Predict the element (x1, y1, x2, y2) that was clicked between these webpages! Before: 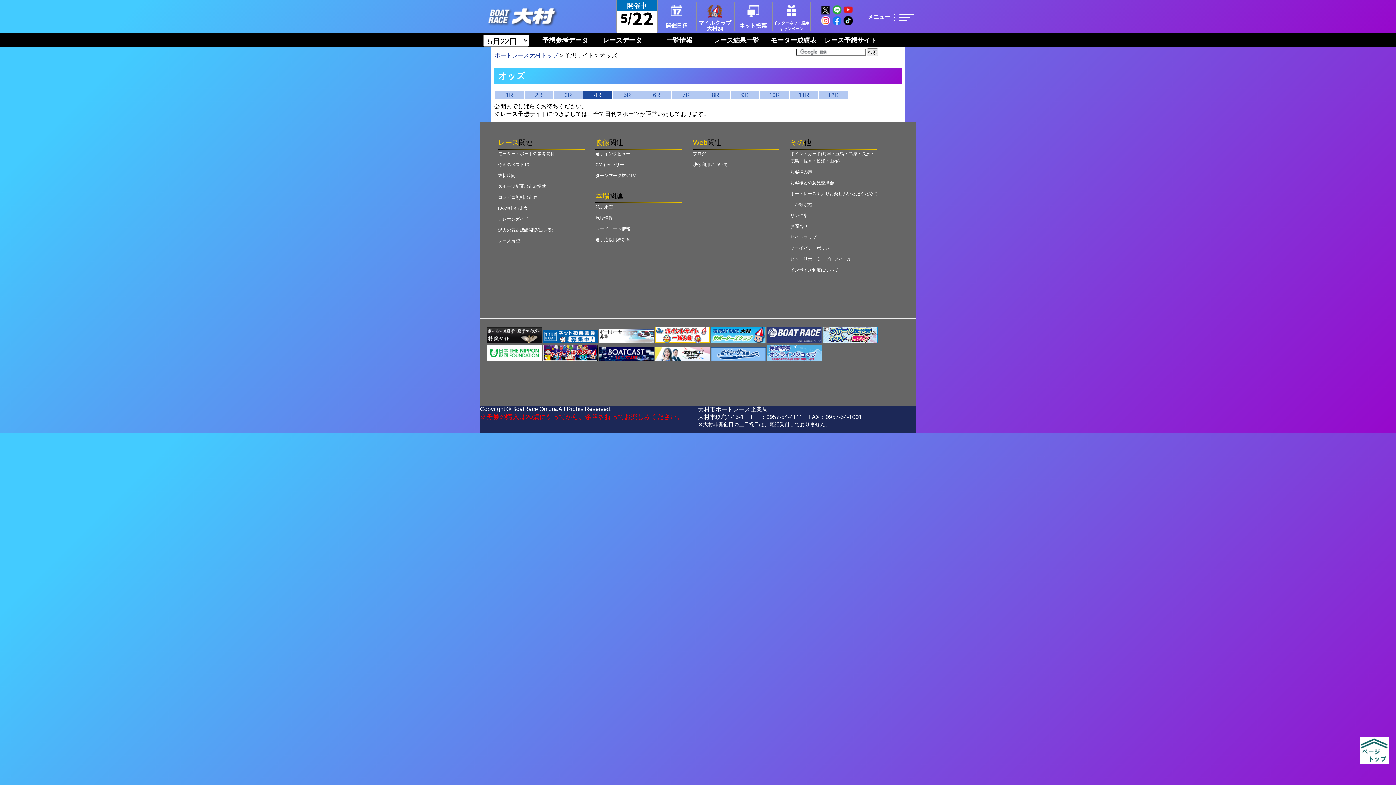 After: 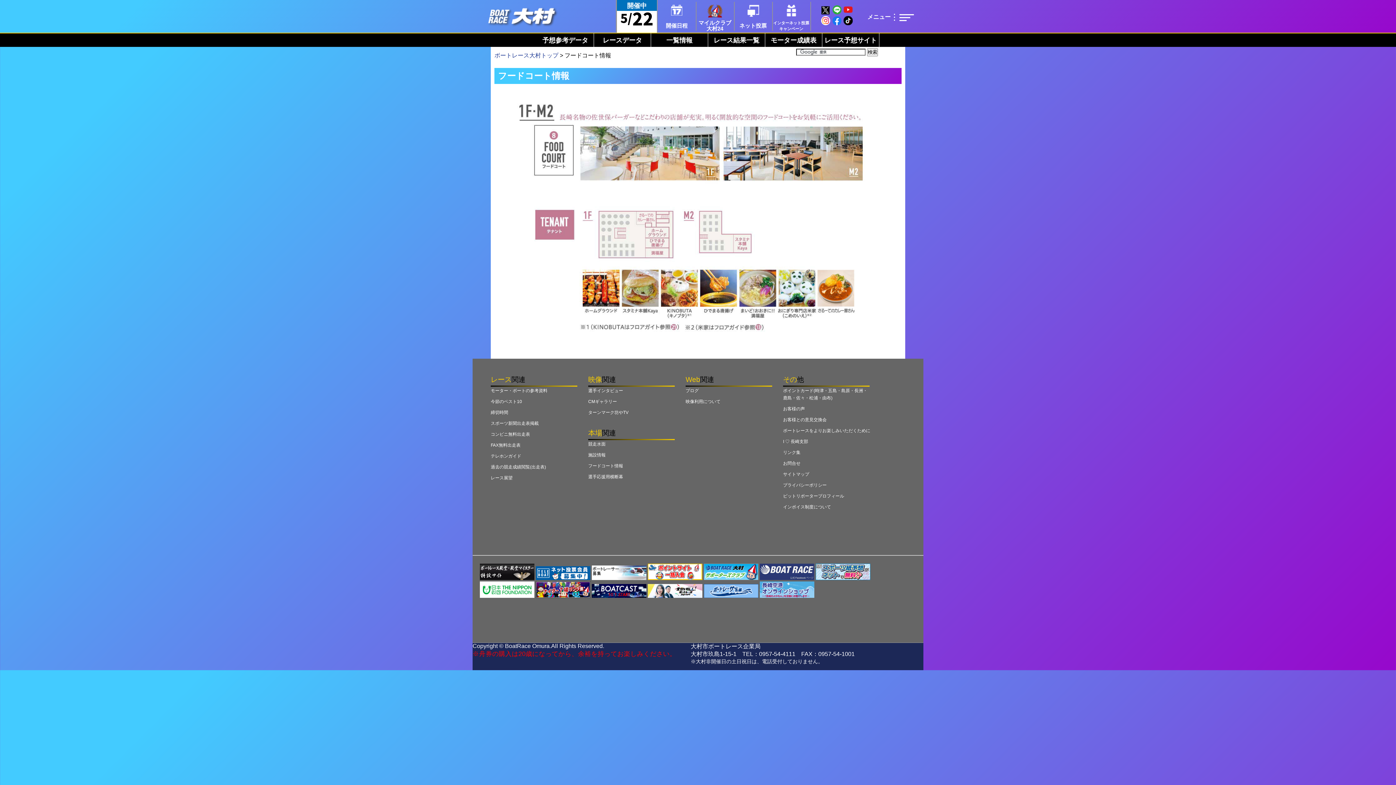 Action: label: フードコート情報 bbox: (595, 226, 630, 231)